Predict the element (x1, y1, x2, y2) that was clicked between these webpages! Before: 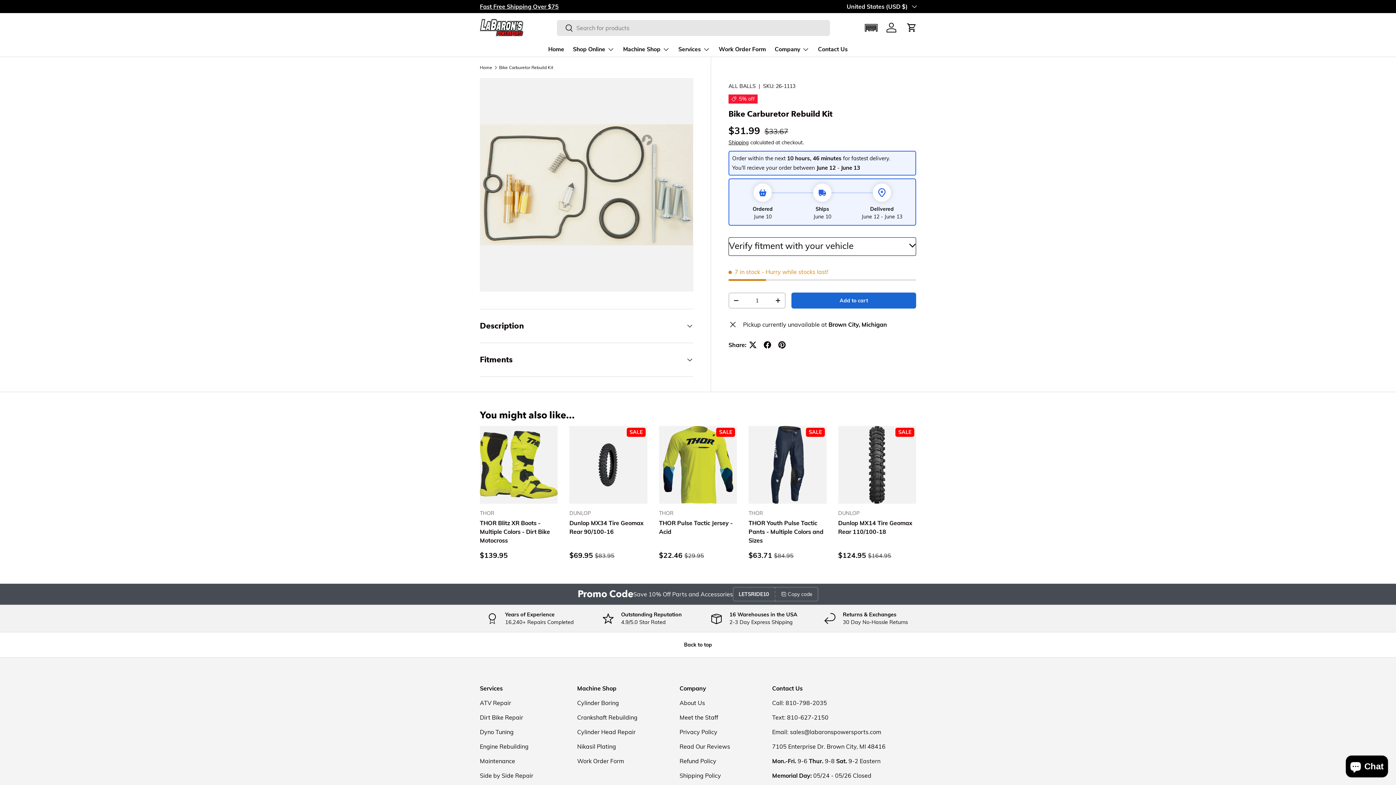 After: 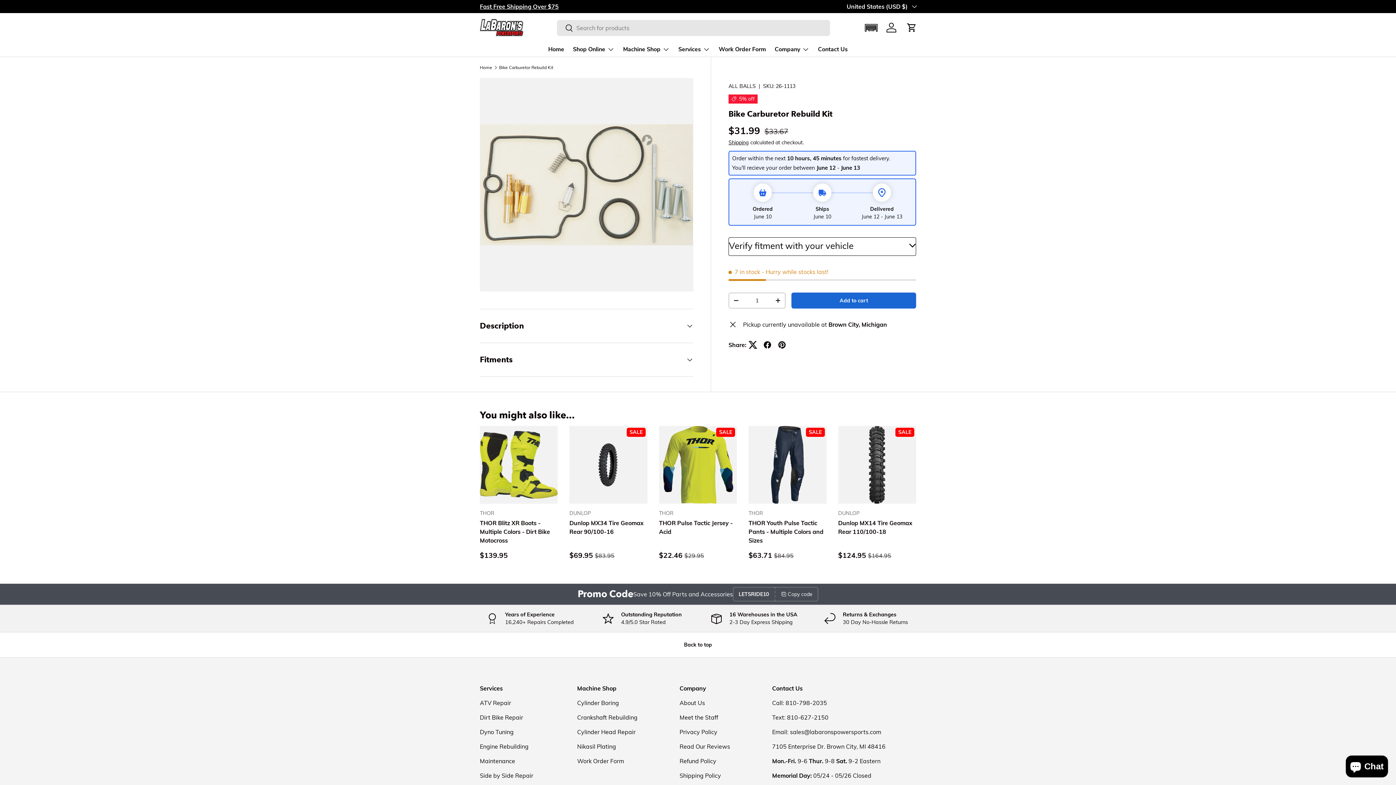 Action: bbox: (745, 337, 760, 352)